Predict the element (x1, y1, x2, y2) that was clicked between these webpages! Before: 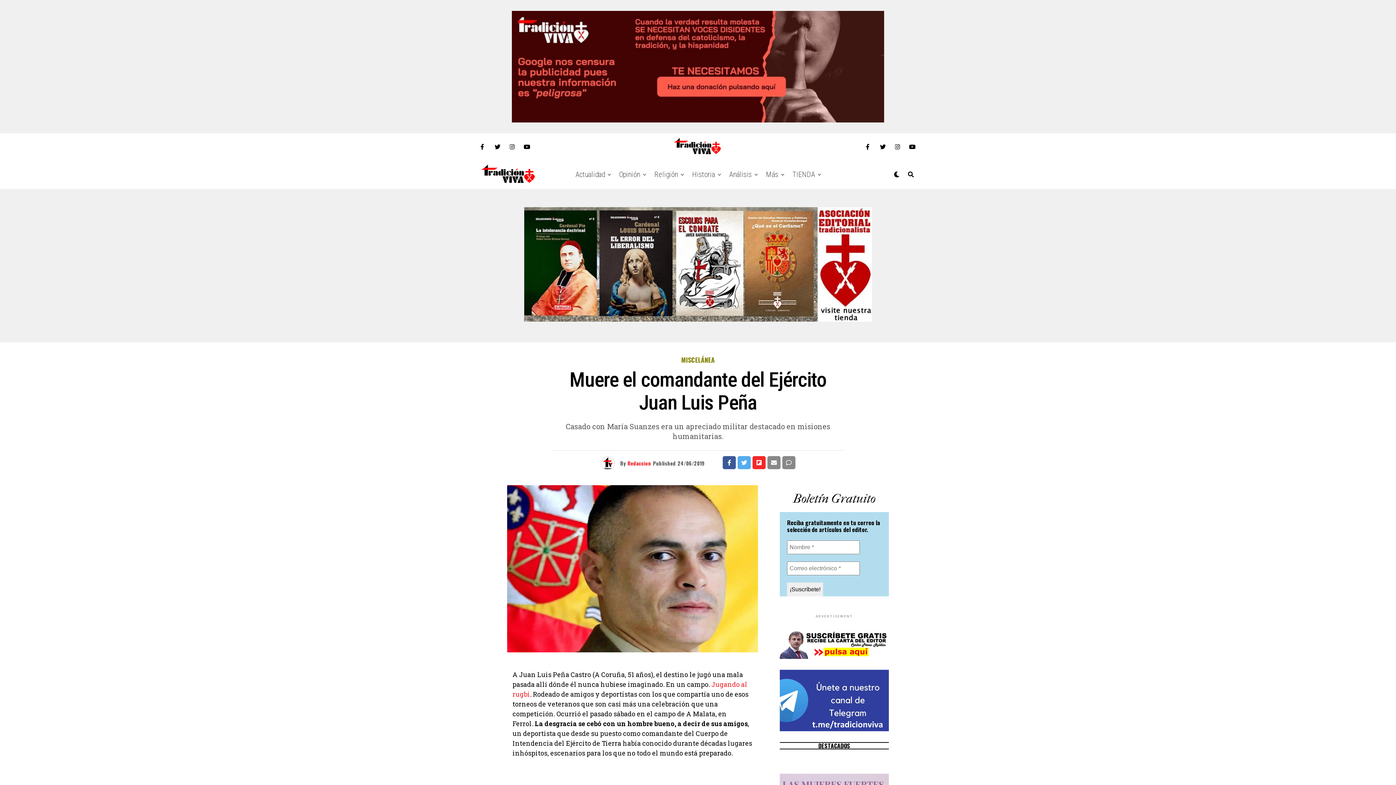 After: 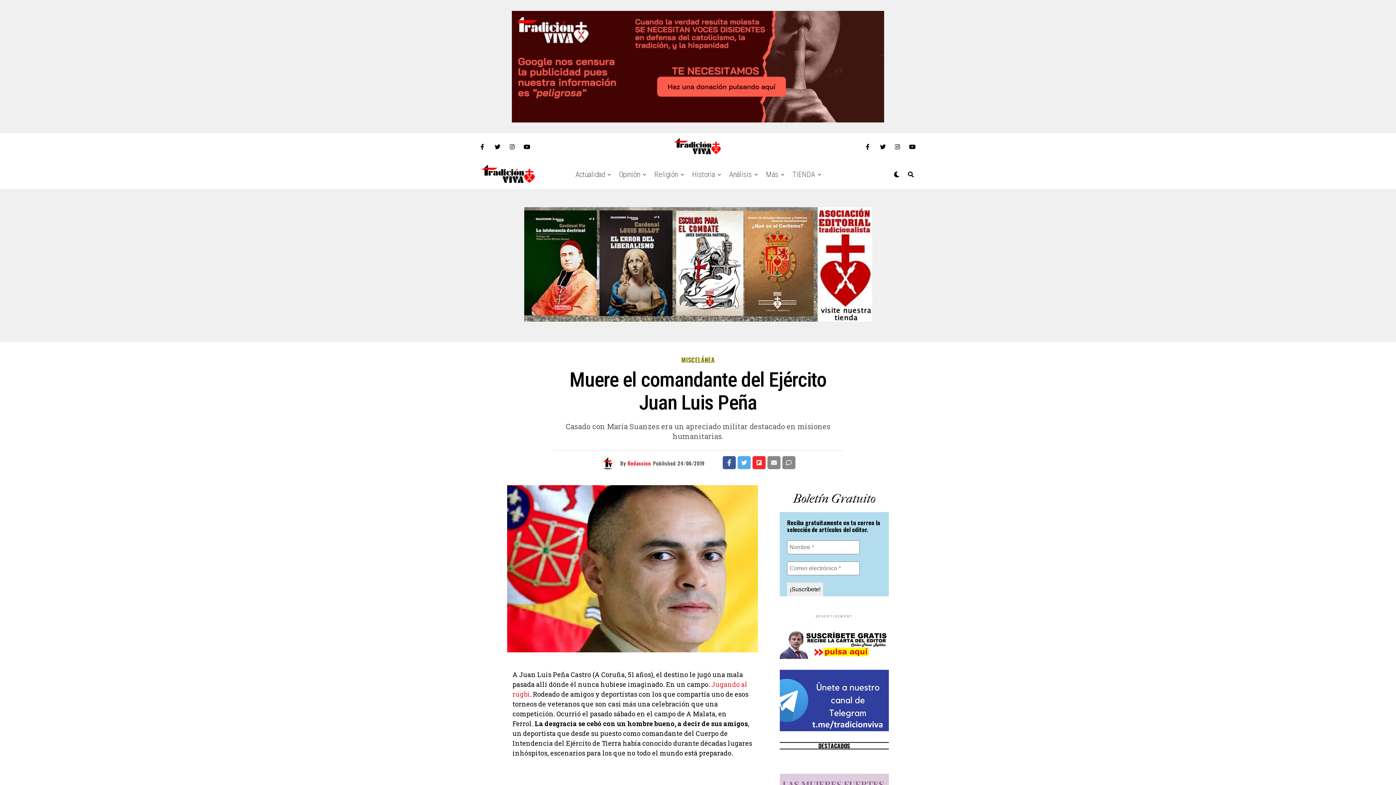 Action: bbox: (722, 456, 736, 469)